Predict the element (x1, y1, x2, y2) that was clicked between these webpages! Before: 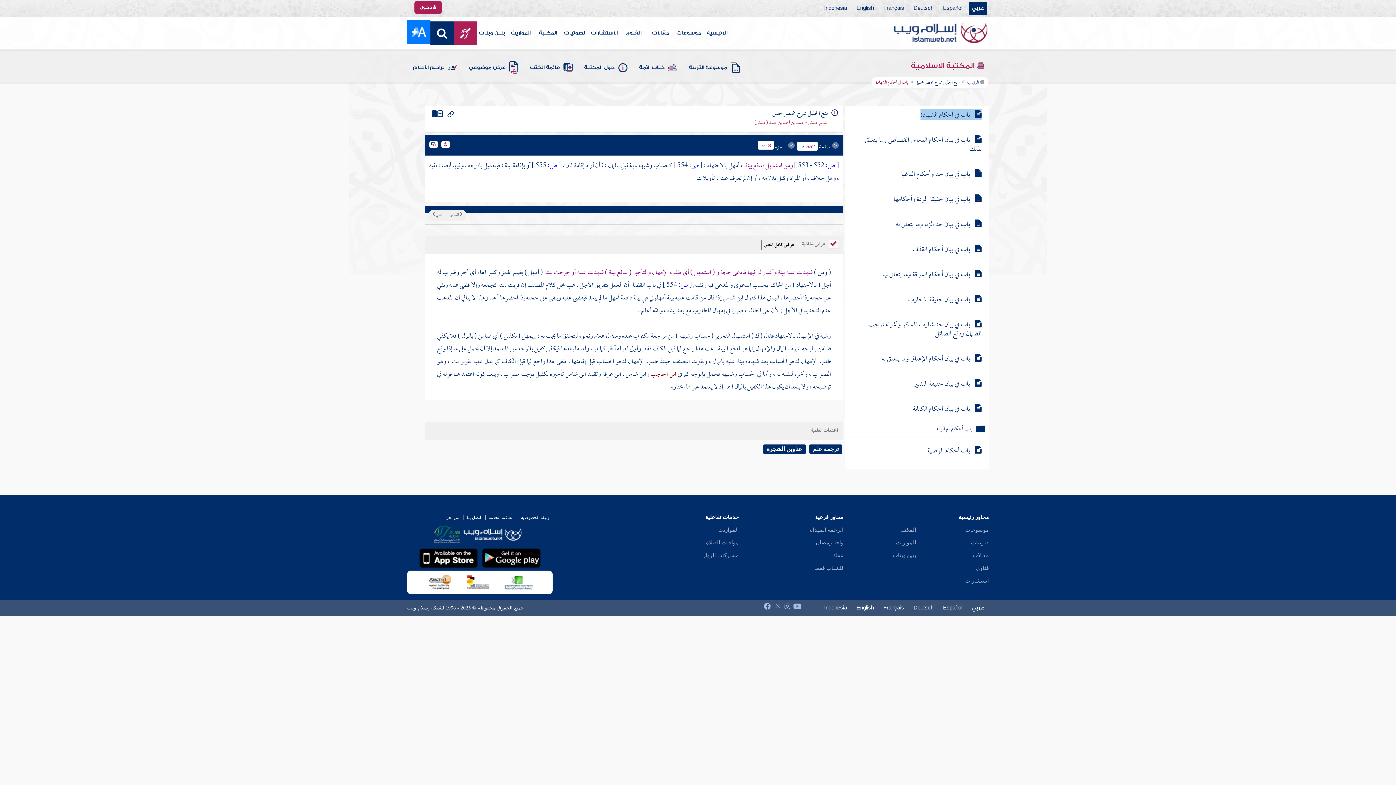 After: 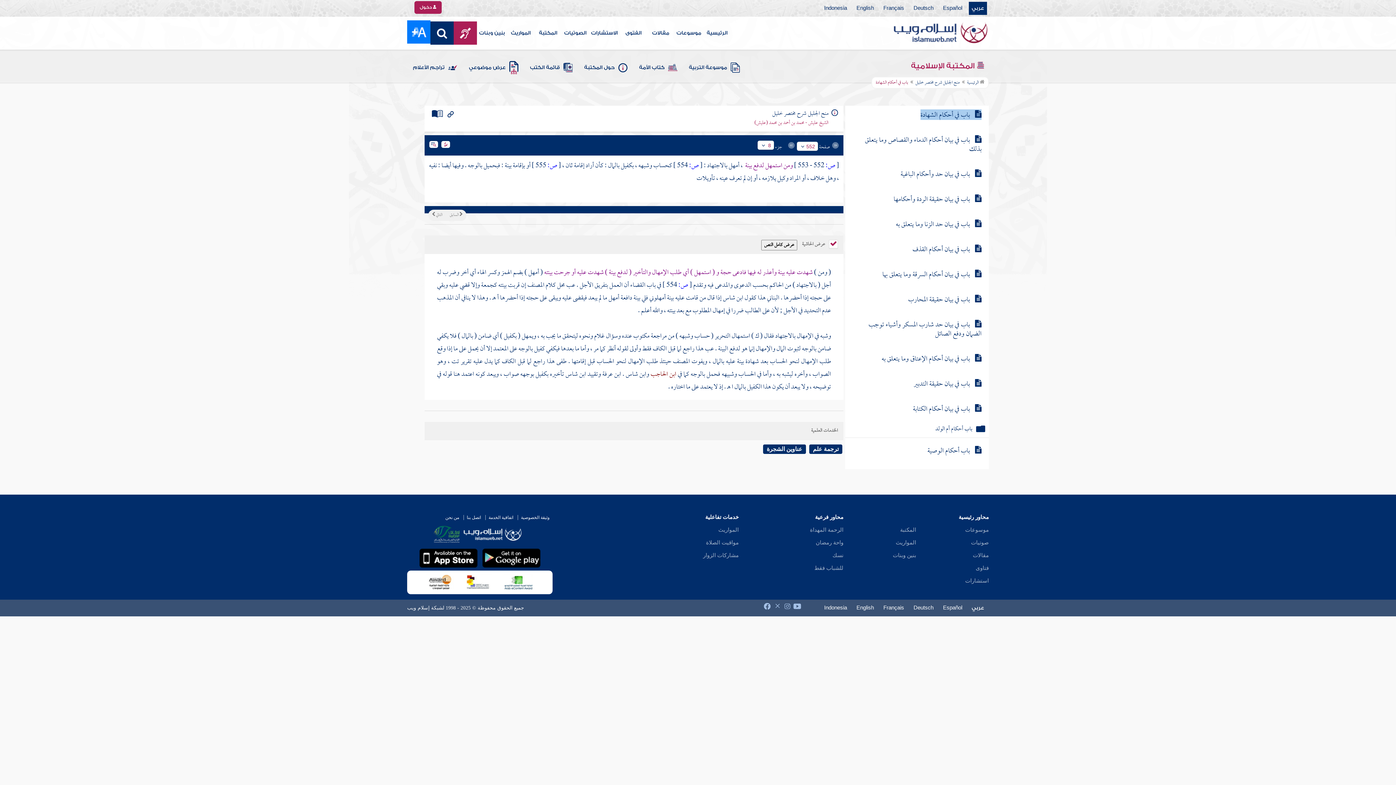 Action: bbox: (419, 548, 477, 568)